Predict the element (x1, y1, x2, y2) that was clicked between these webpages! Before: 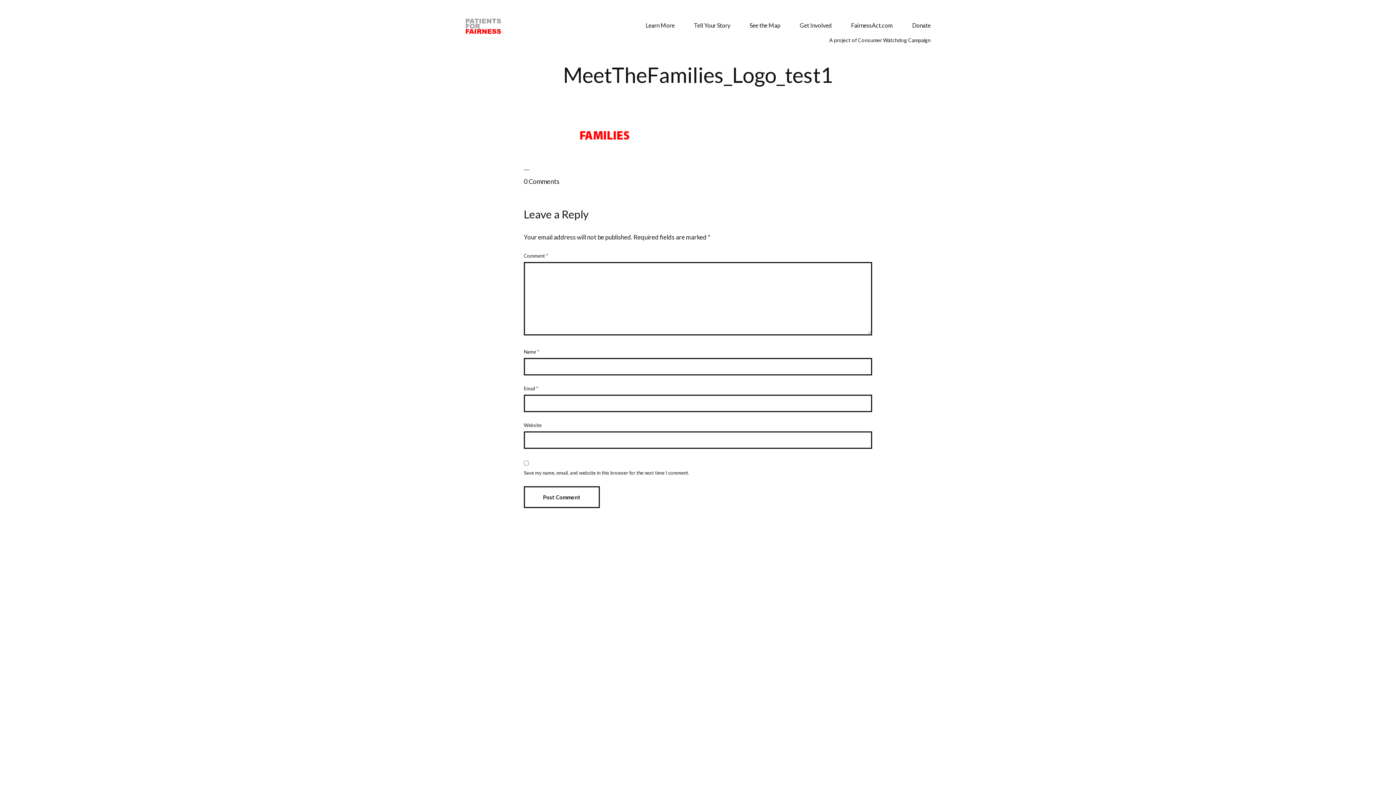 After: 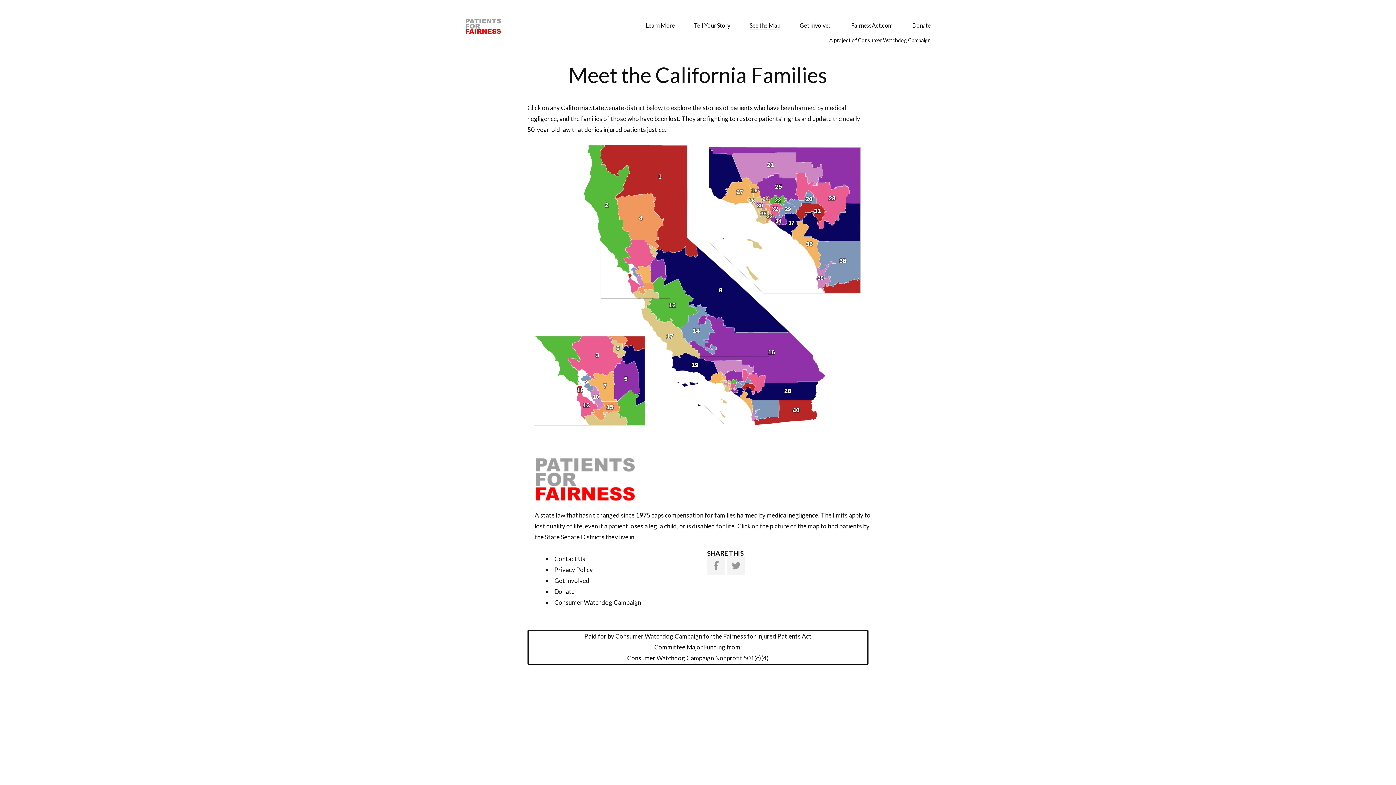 Action: label: See the Map bbox: (749, 21, 780, 28)